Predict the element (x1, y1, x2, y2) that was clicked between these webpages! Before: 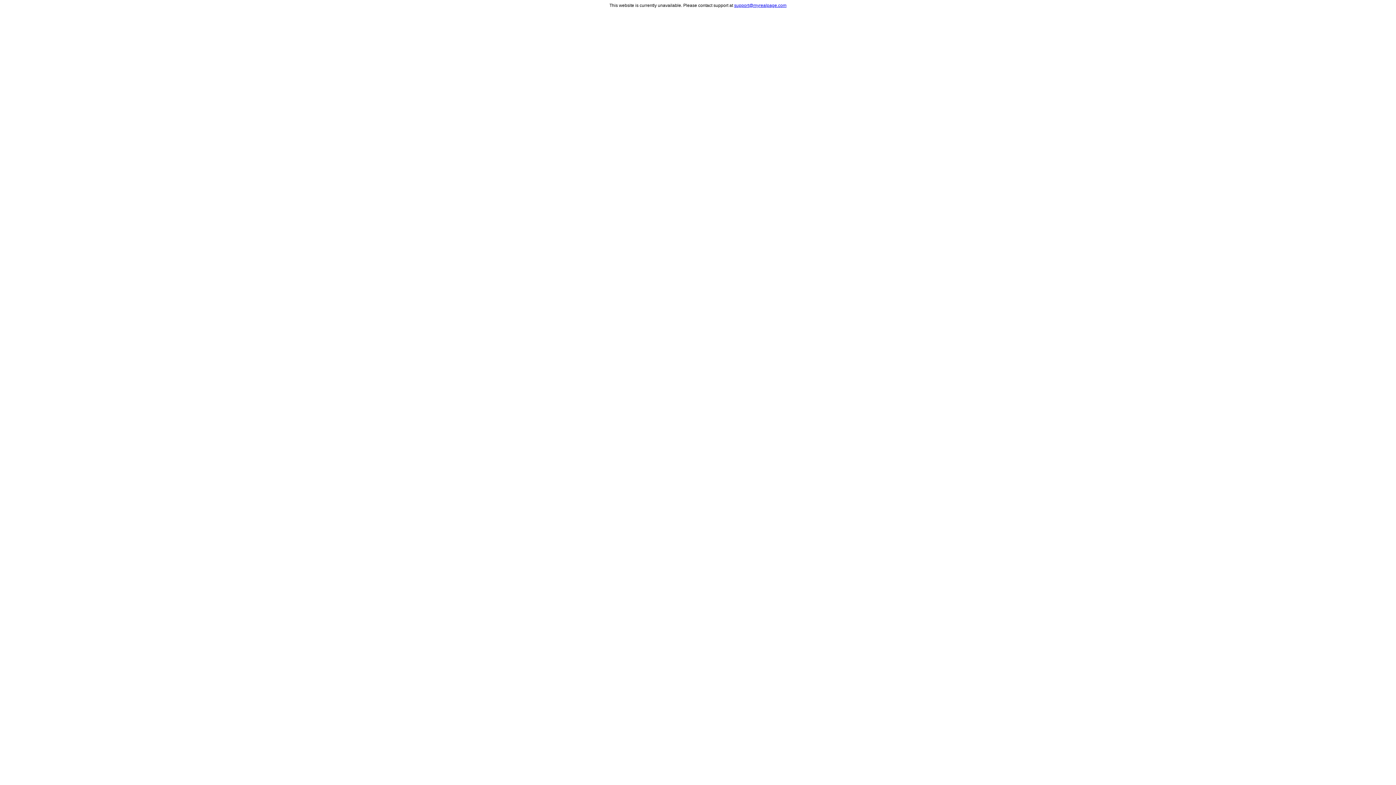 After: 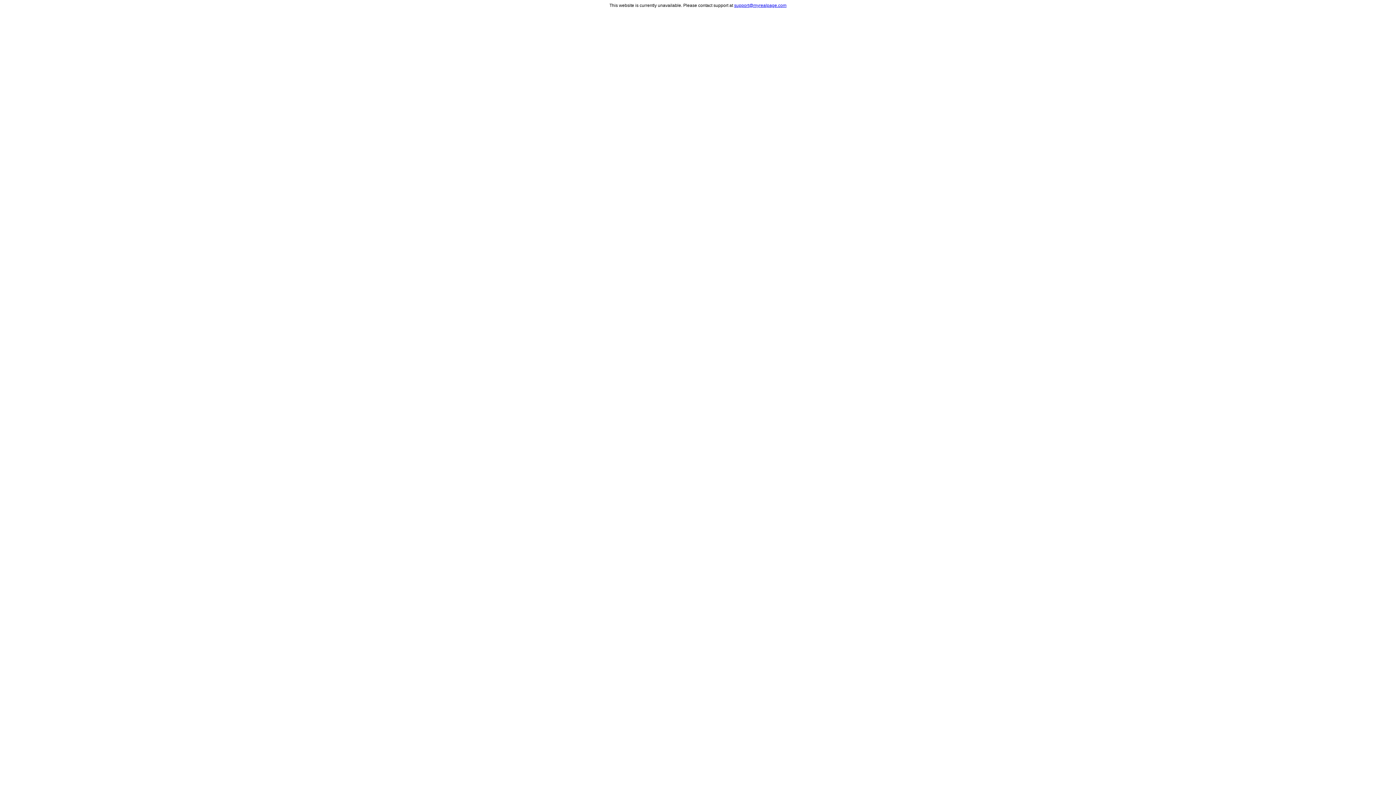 Action: label: support@myrealpage.com bbox: (734, 2, 786, 8)